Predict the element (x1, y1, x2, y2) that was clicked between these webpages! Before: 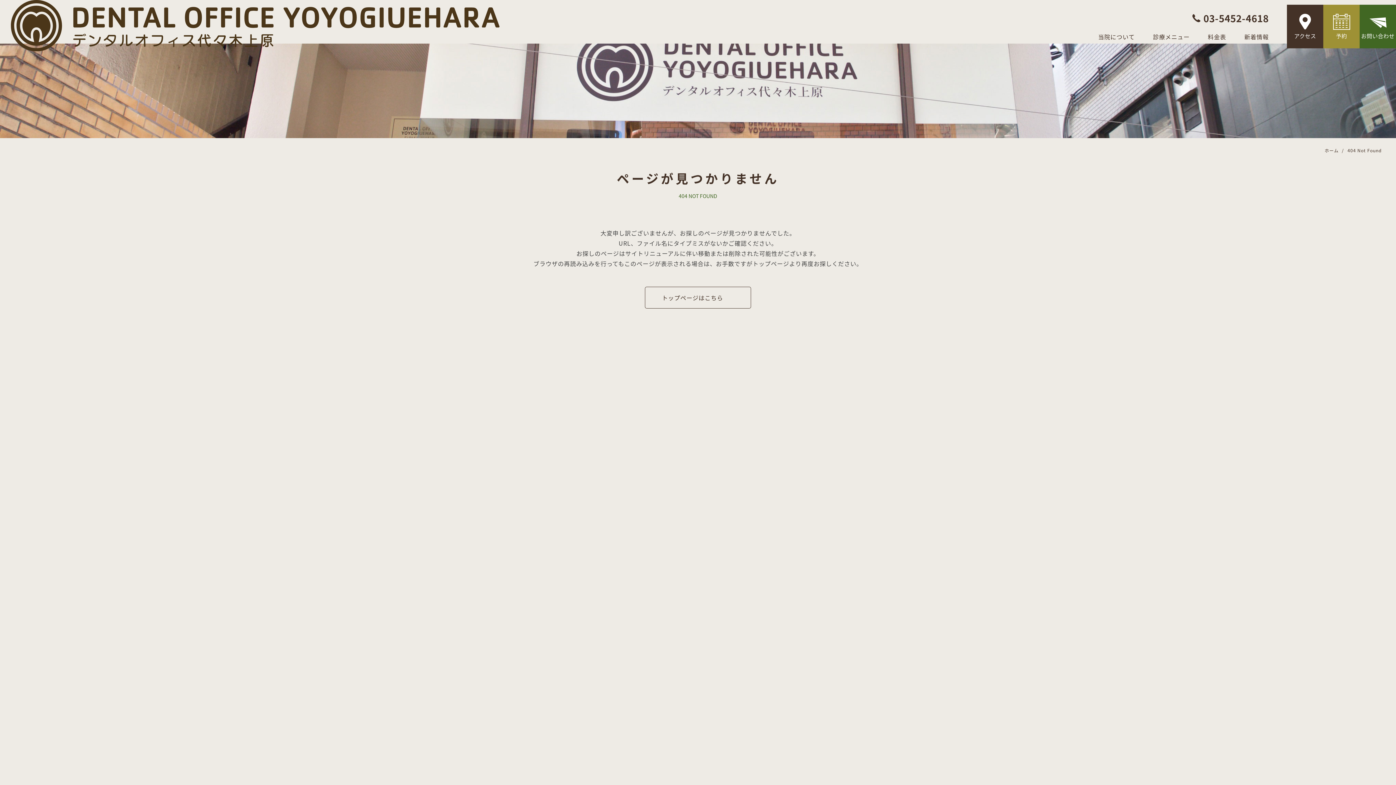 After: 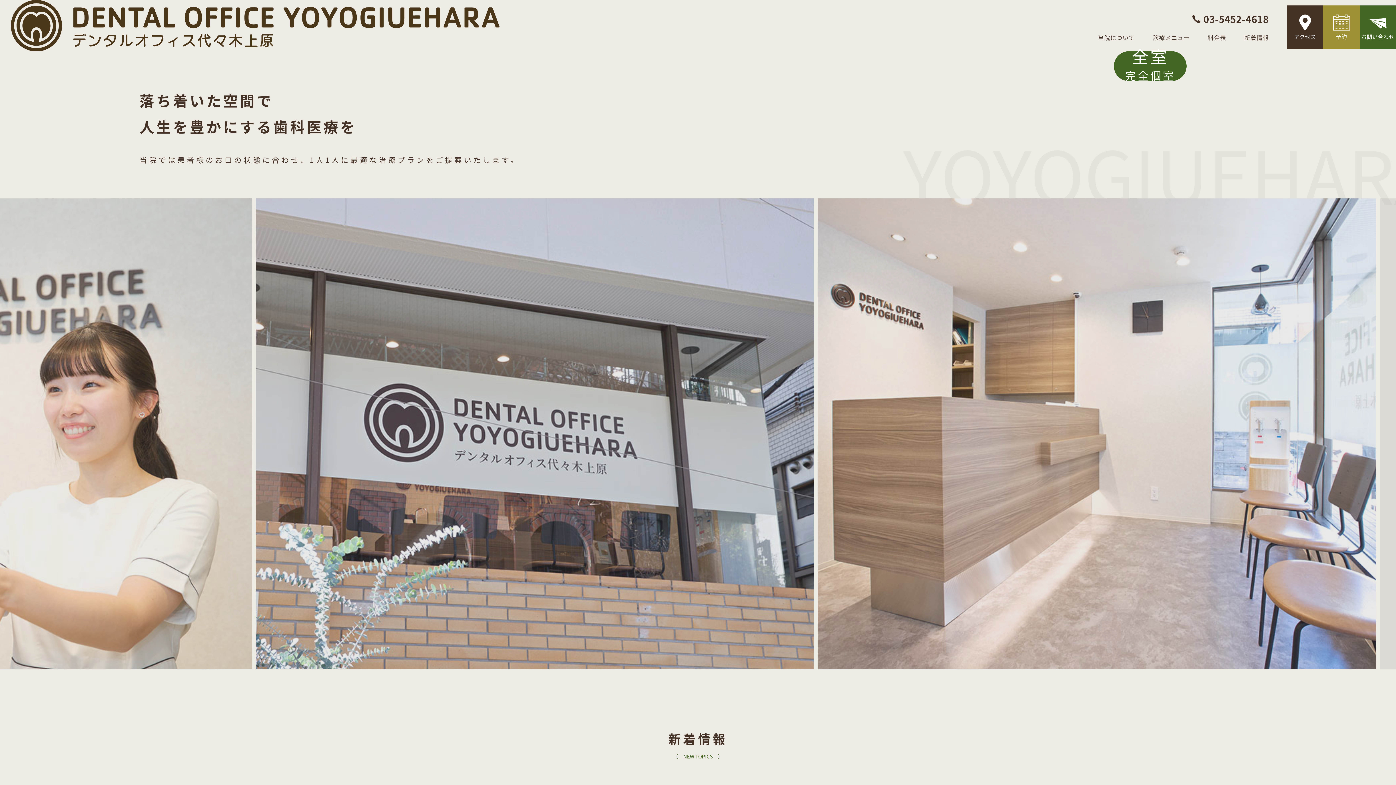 Action: bbox: (1325, 146, 1338, 154) label: ホーム